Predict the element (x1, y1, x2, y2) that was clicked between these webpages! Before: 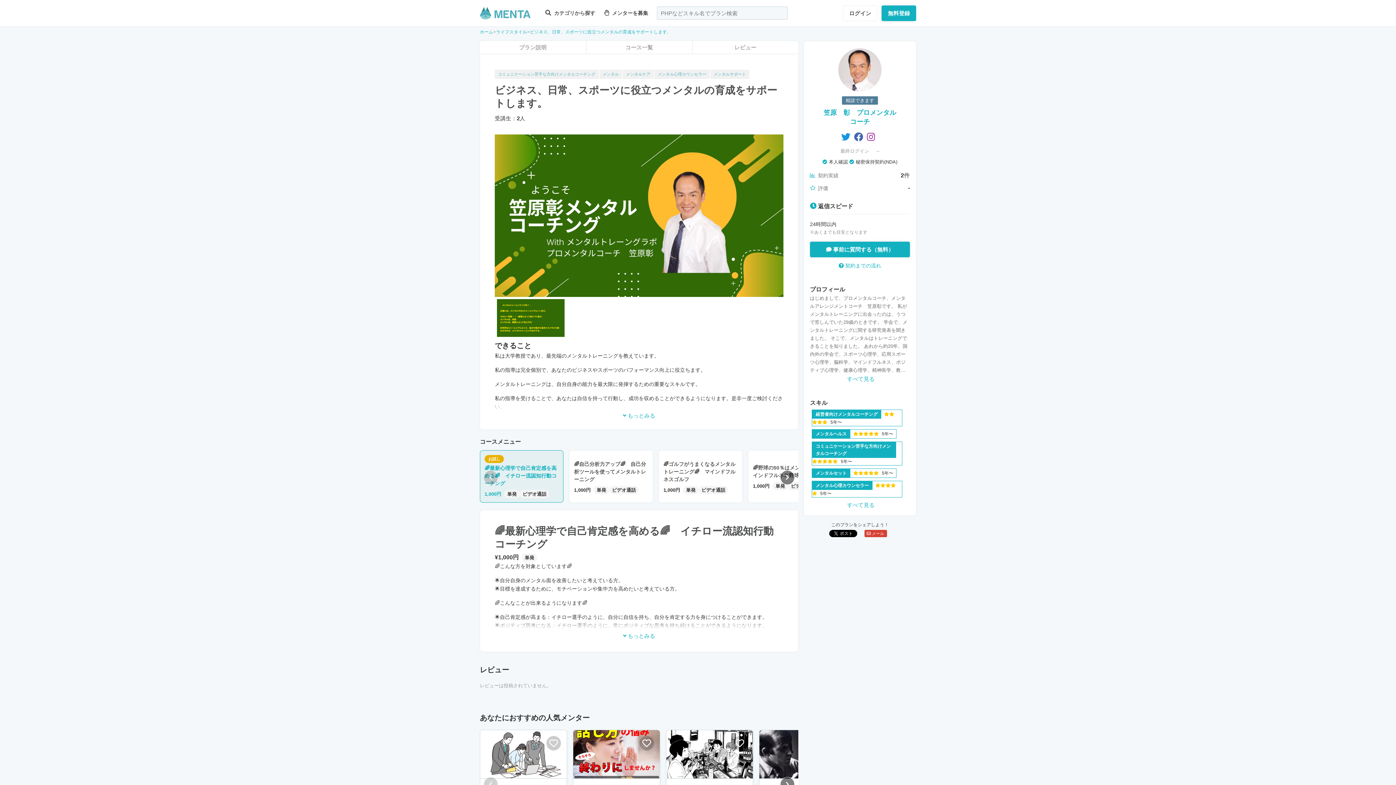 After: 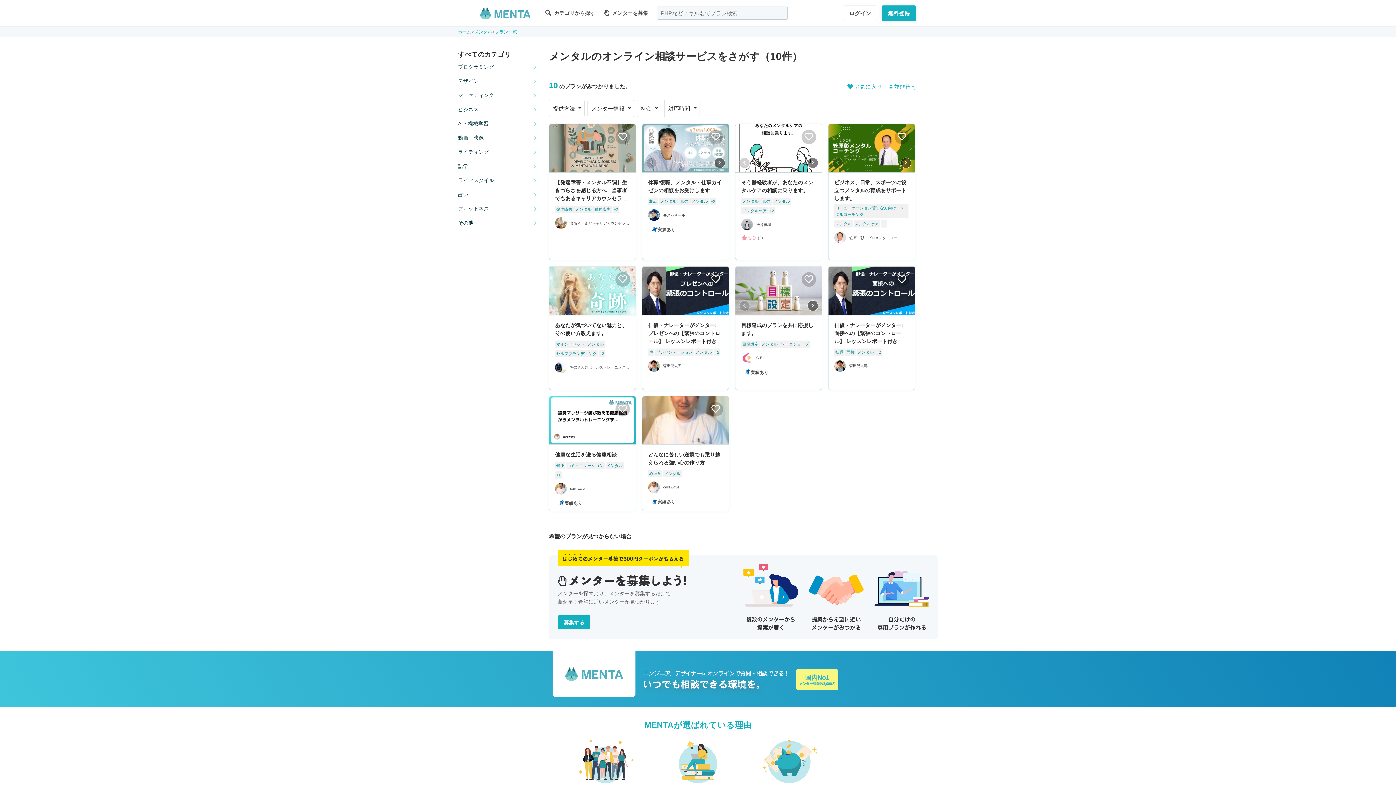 Action: bbox: (599, 69, 622, 78) label: メンタル